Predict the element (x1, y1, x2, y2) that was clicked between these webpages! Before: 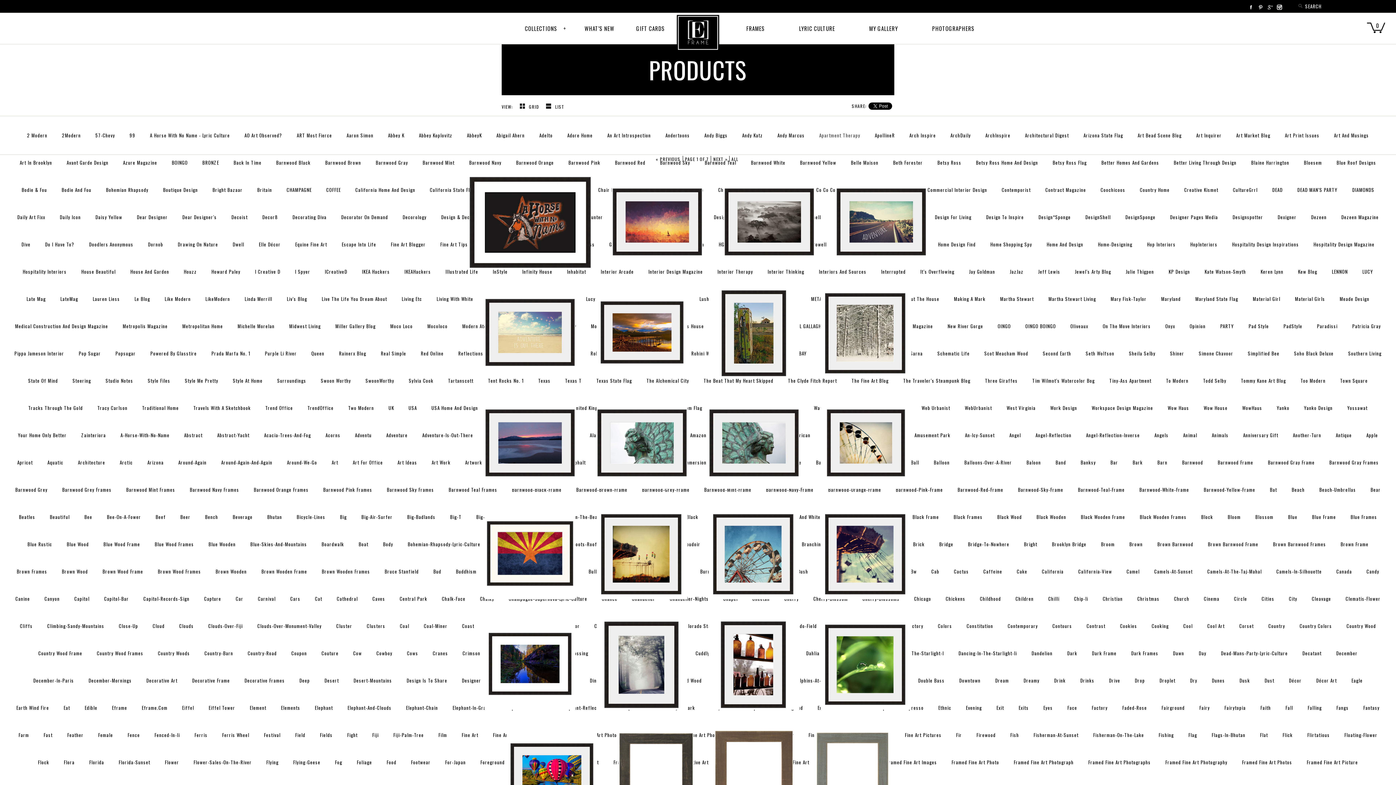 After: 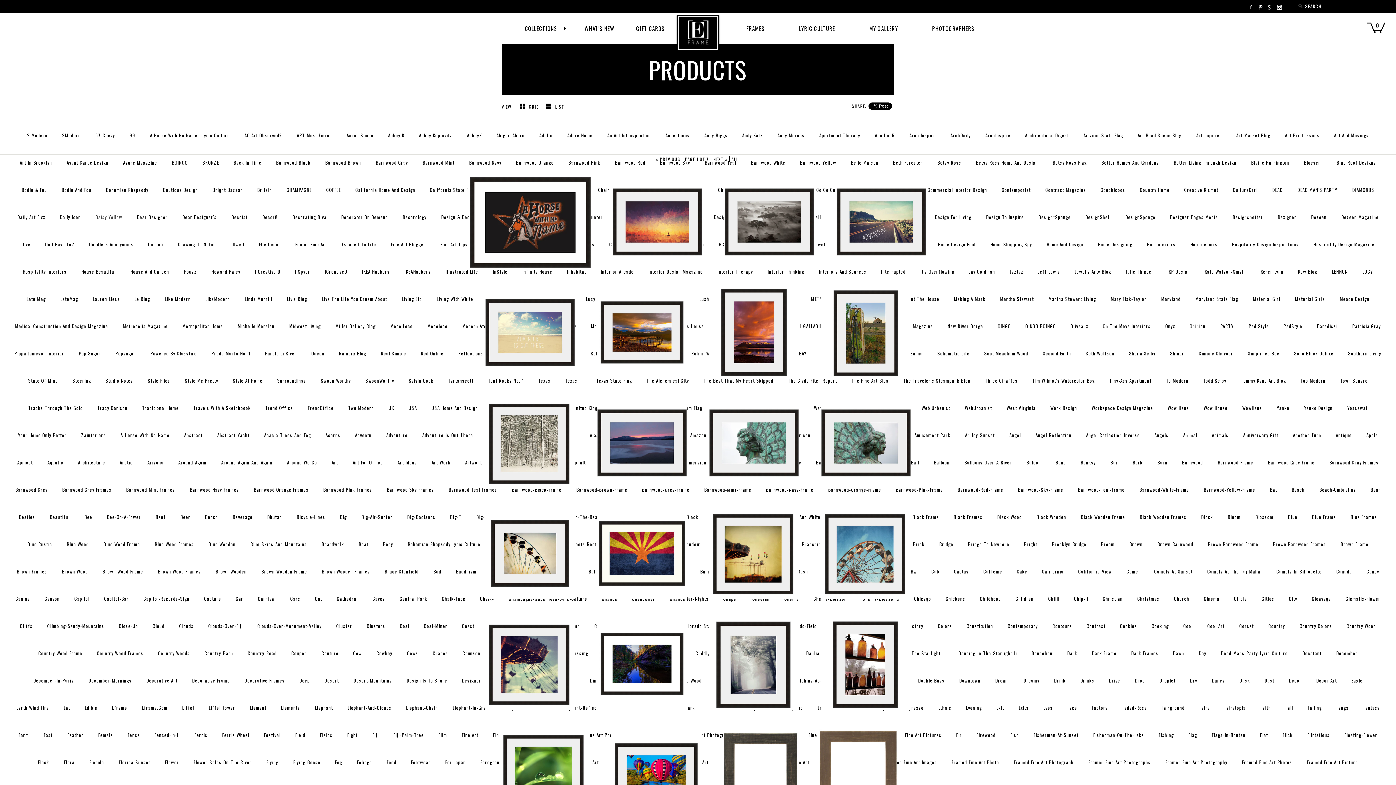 Action: bbox: (88, 203, 128, 230) label: Daisy Yellow